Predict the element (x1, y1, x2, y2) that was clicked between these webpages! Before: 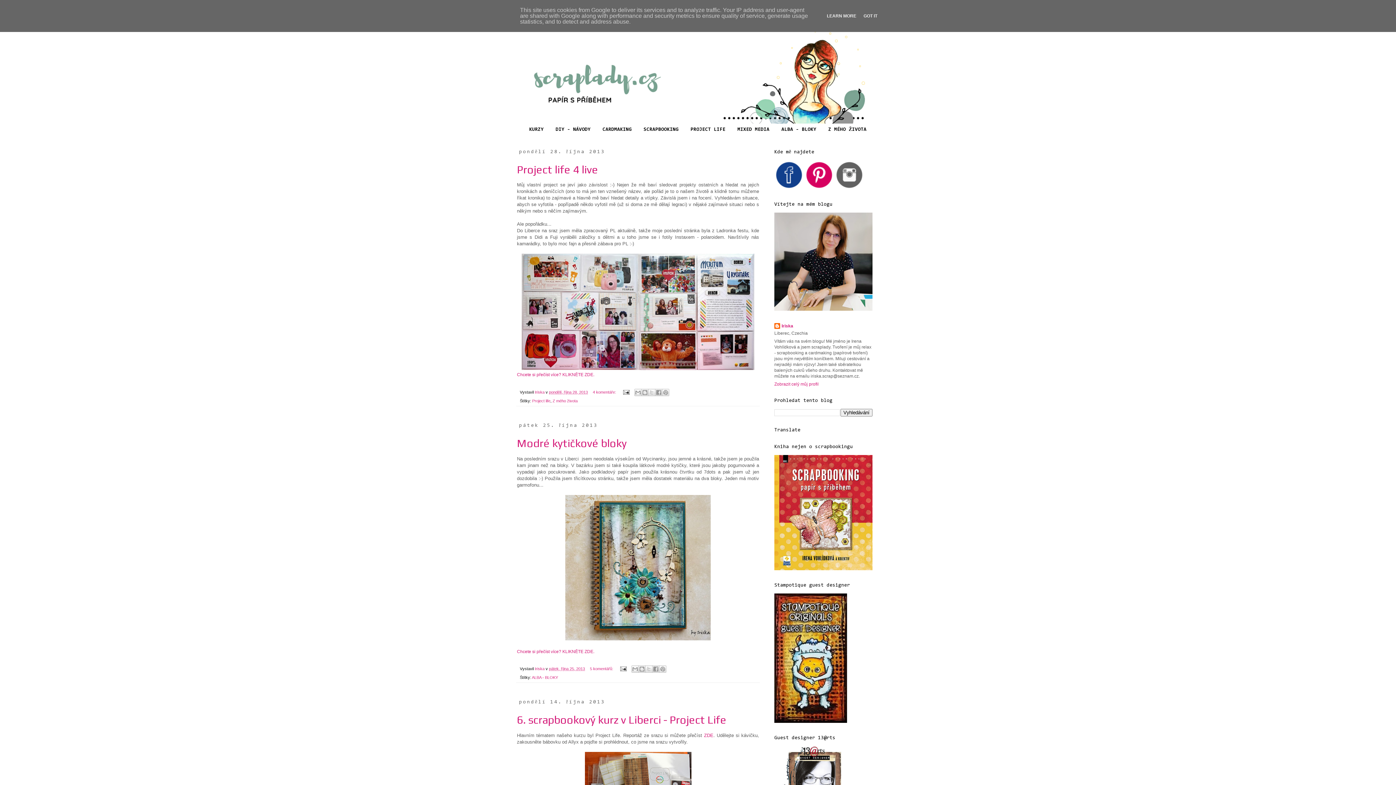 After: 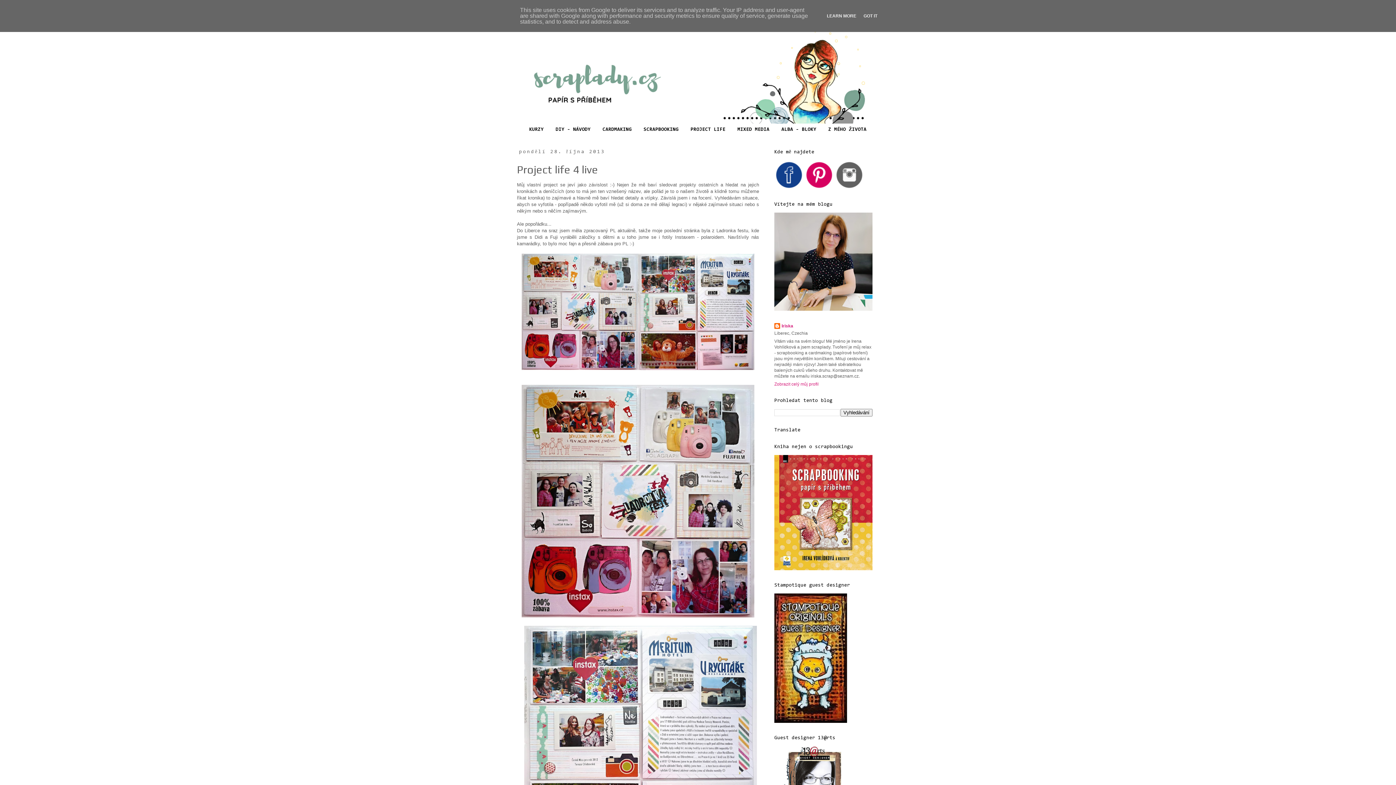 Action: bbox: (517, 163, 598, 176) label: Project life 4 live